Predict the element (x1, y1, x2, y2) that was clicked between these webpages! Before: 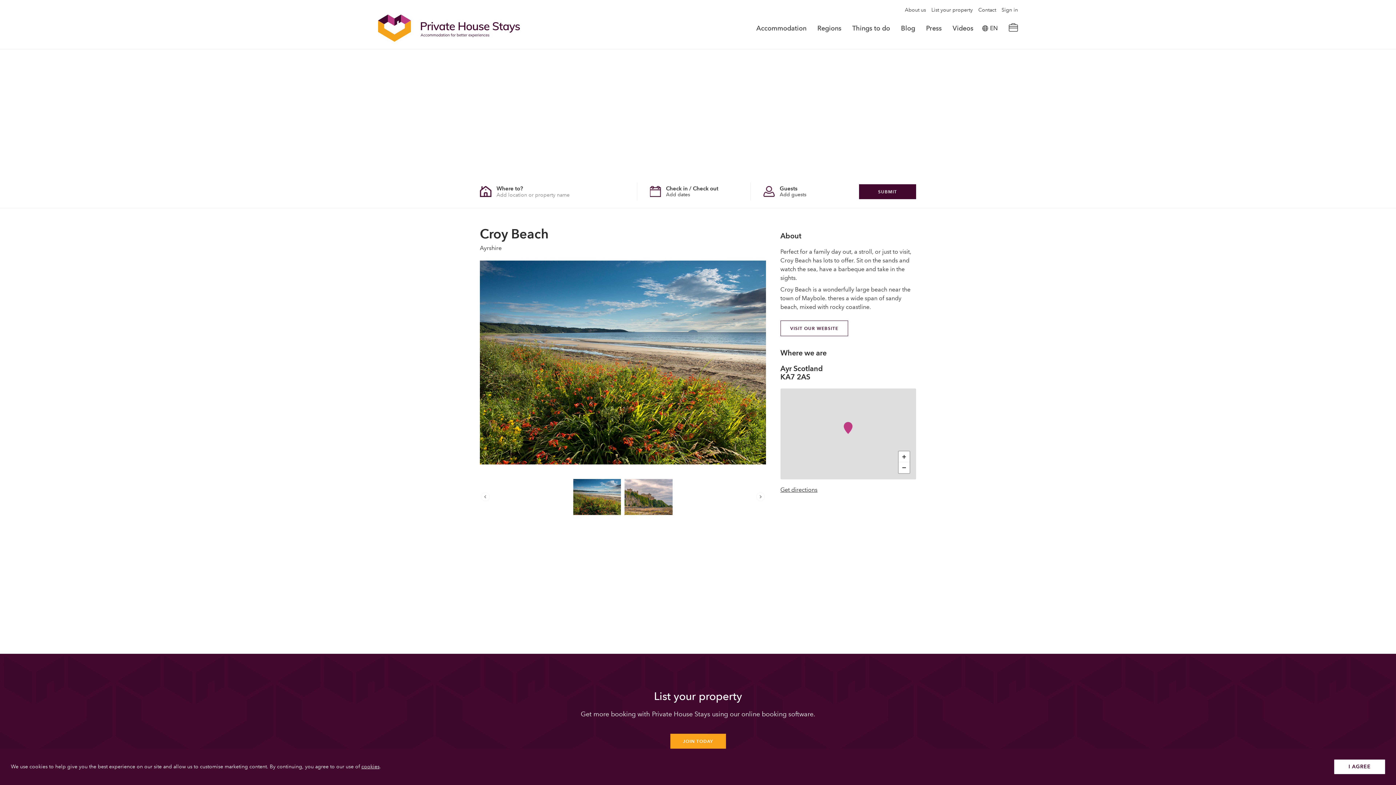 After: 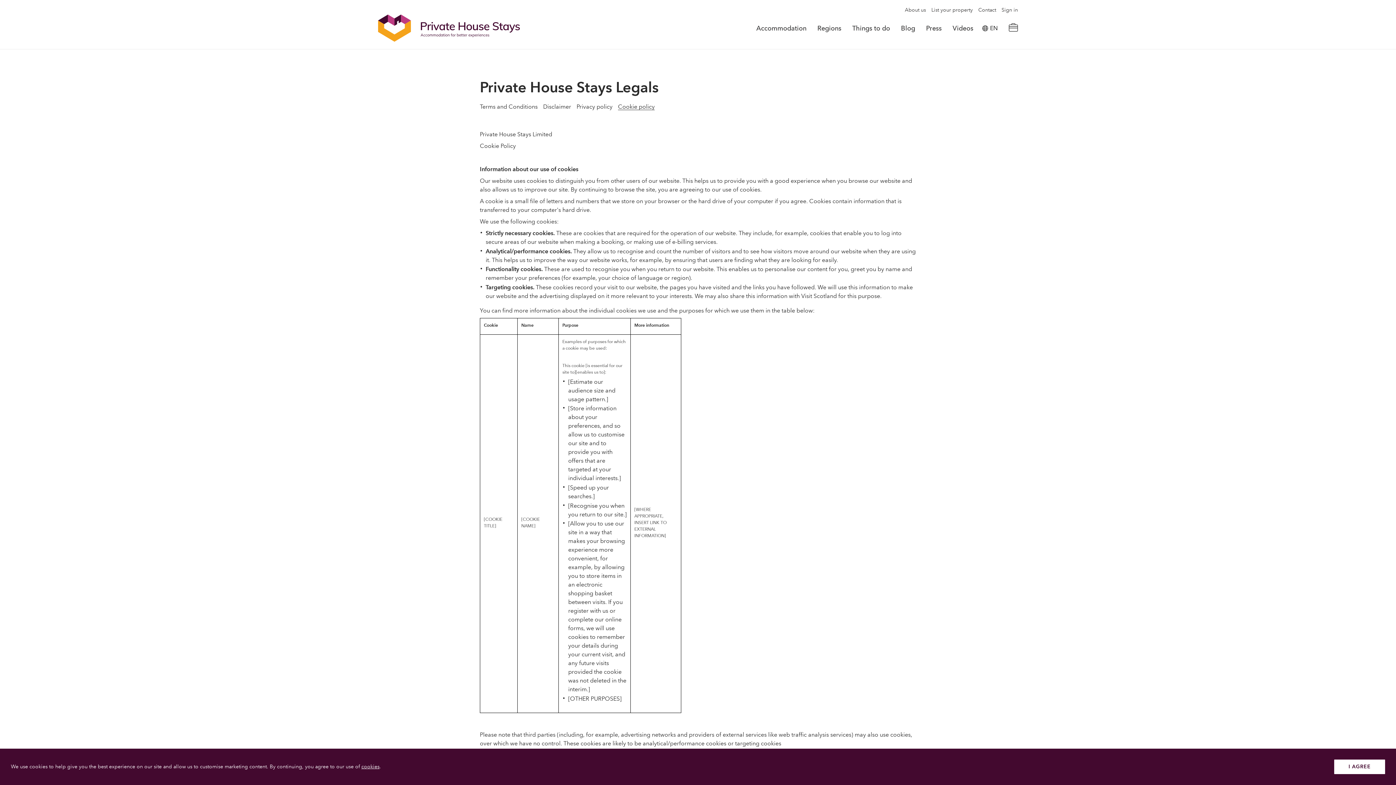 Action: bbox: (361, 764, 379, 770) label: cookies